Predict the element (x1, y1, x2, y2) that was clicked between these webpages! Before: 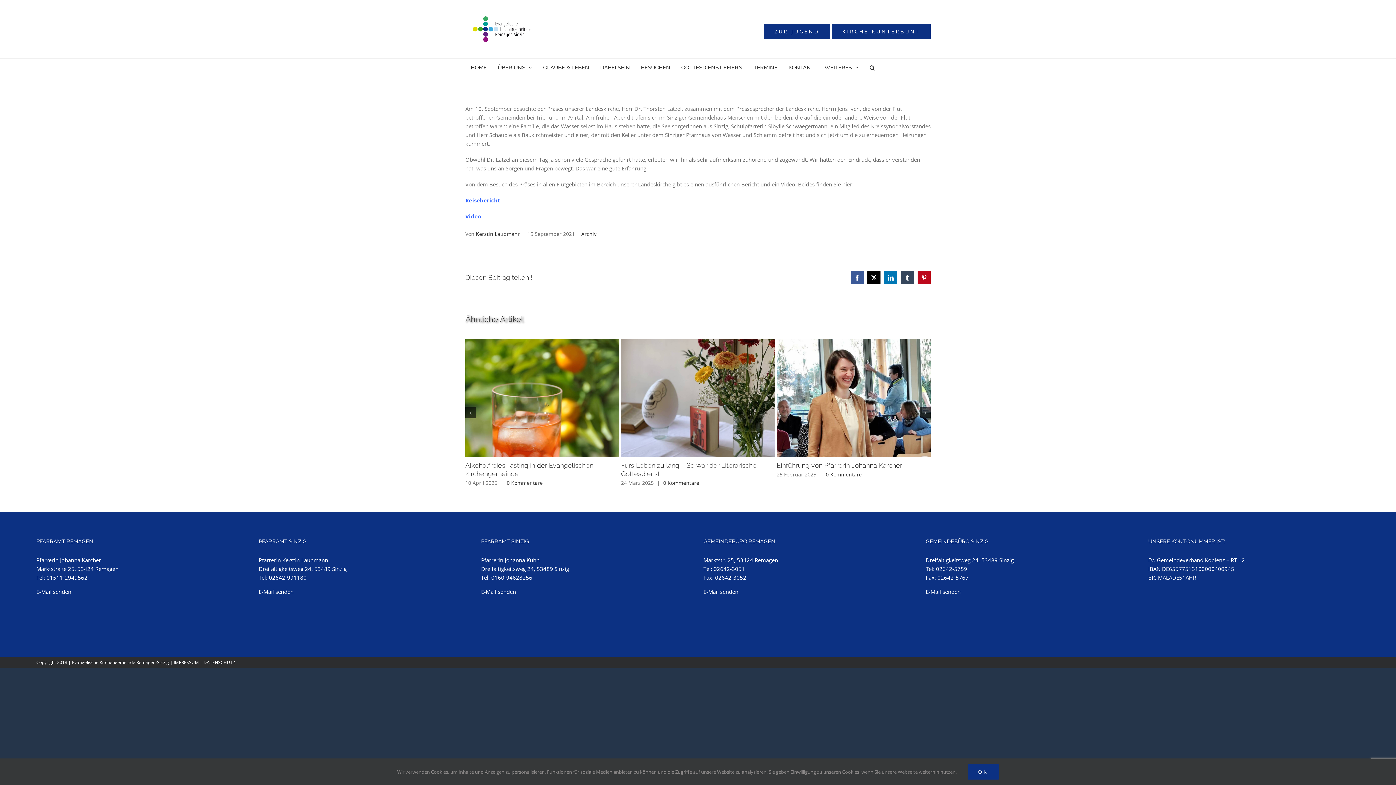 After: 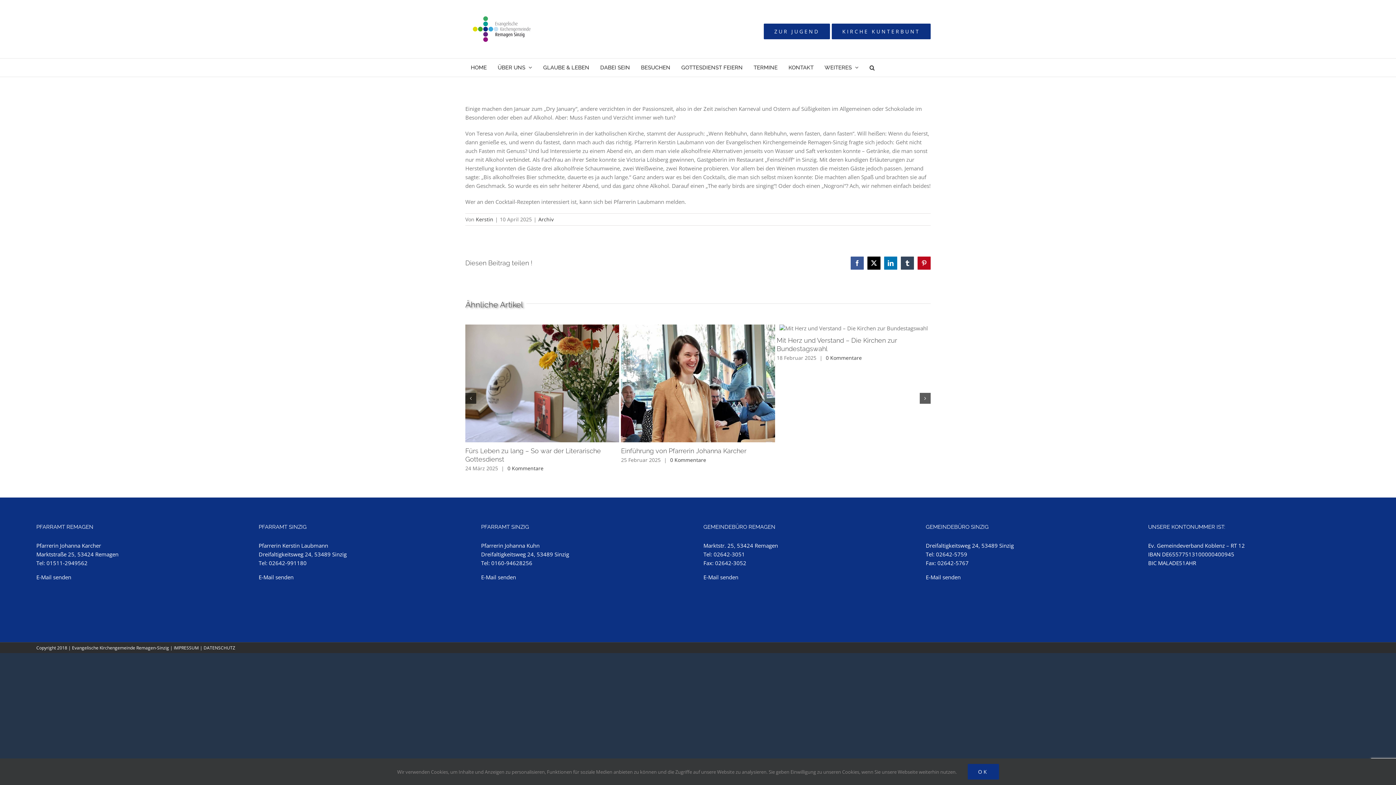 Action: label: 0 Kommentare bbox: (506, 479, 542, 486)